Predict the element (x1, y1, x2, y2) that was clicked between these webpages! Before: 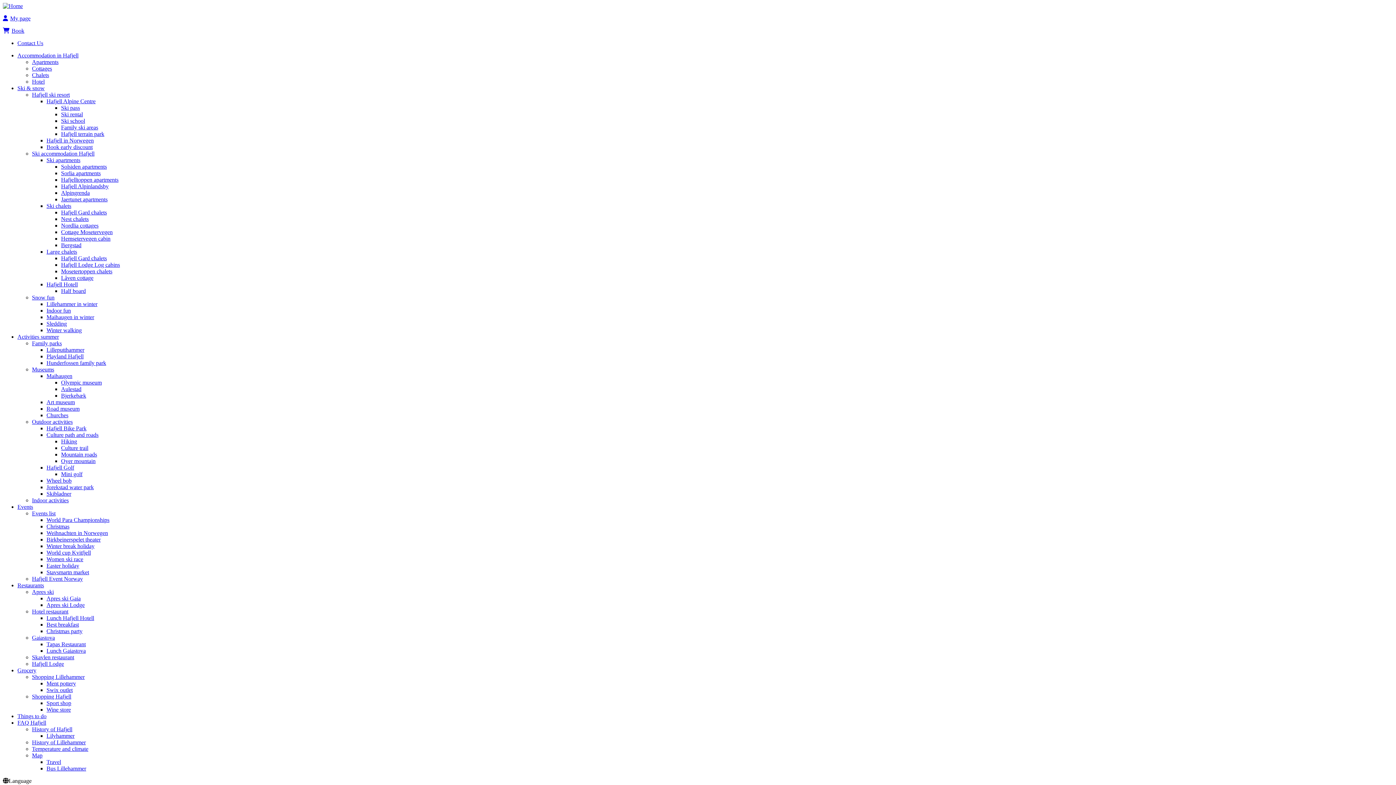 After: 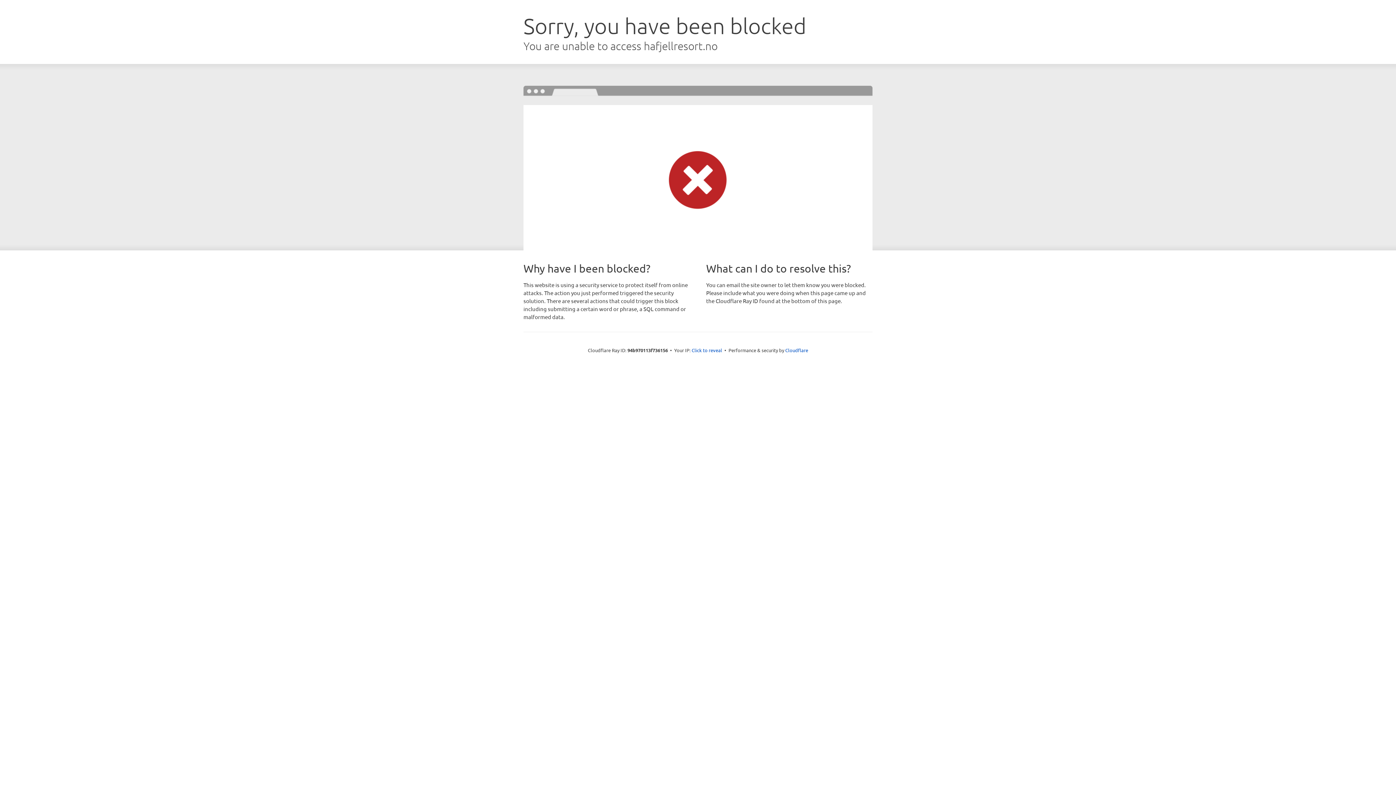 Action: label: Hafjell Alpine Centre bbox: (46, 98, 95, 104)